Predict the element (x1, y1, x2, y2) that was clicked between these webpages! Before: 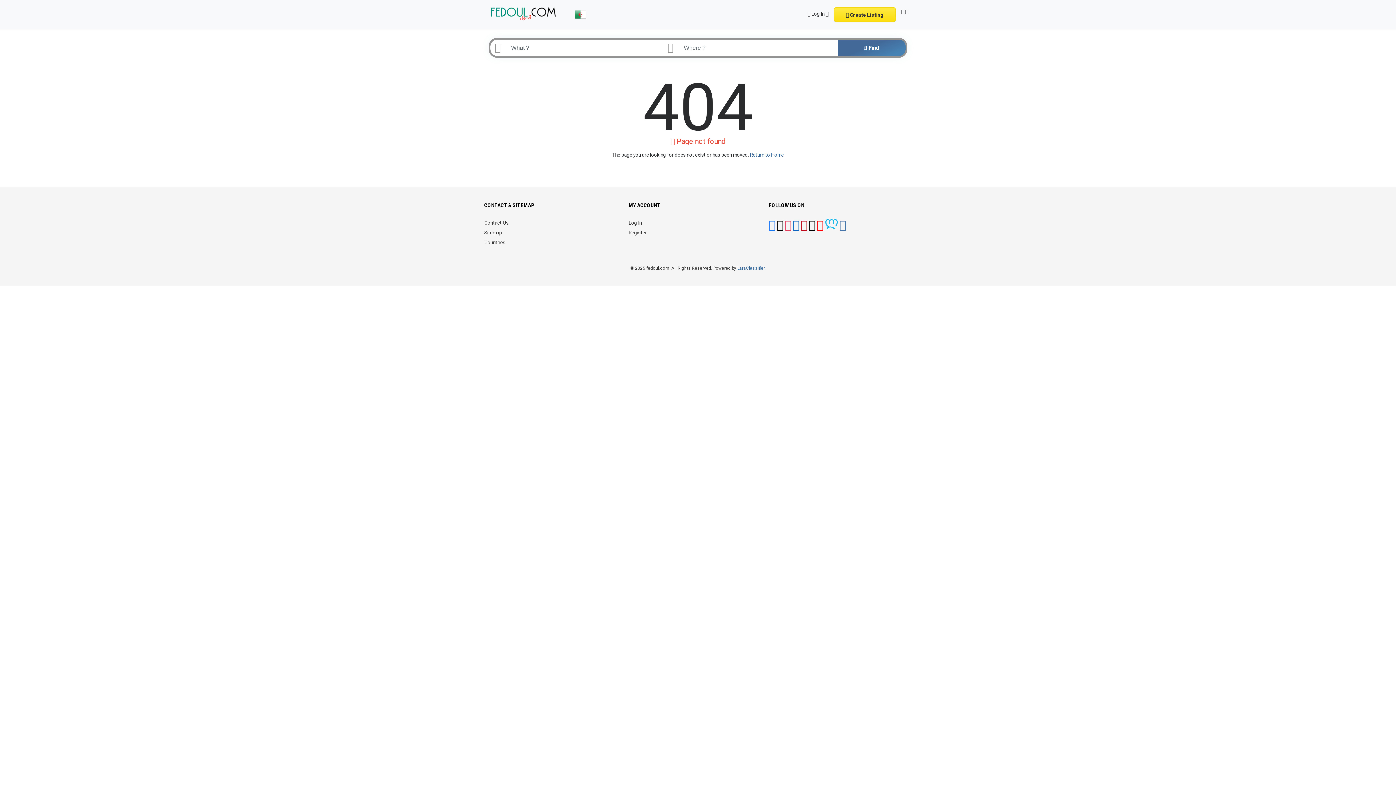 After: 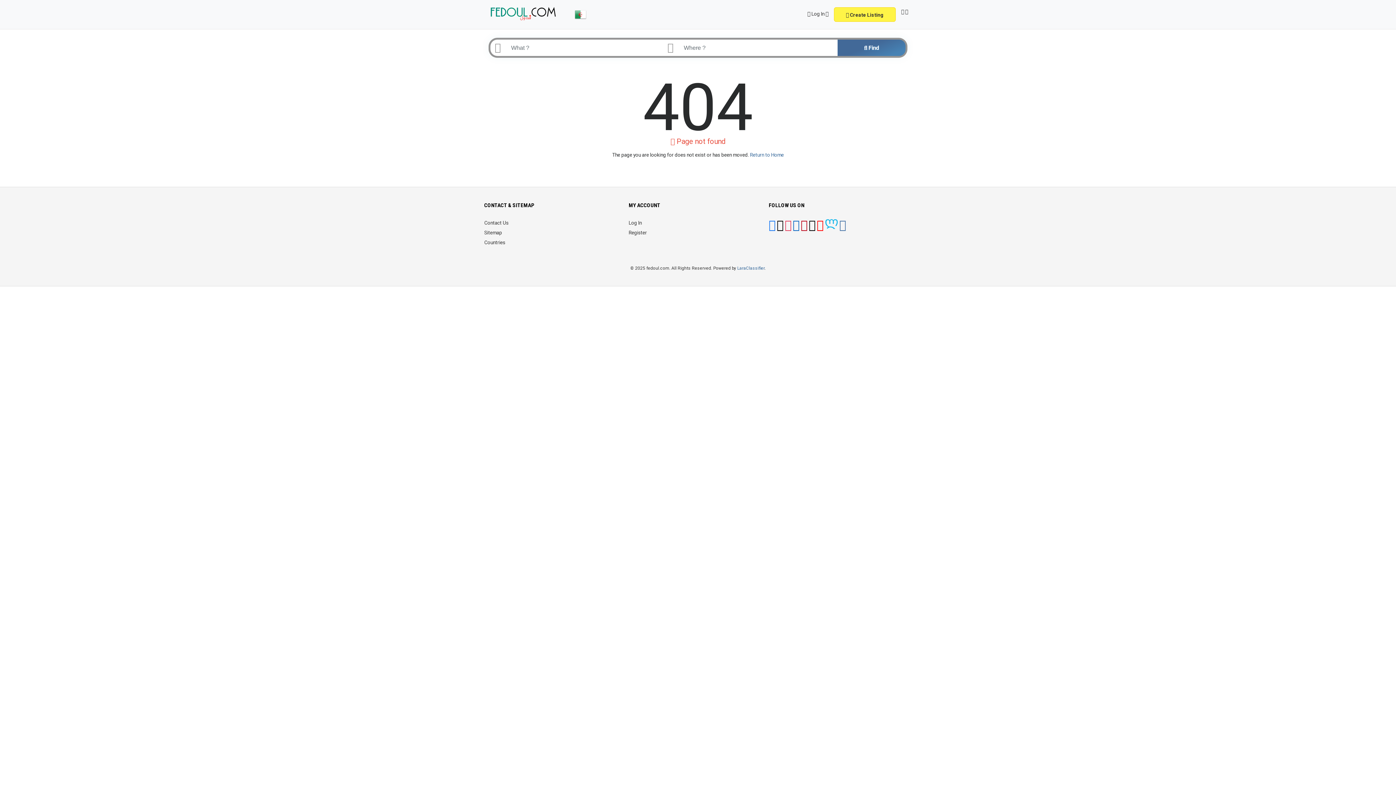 Action: label:  Create Listing bbox: (834, 7, 895, 21)